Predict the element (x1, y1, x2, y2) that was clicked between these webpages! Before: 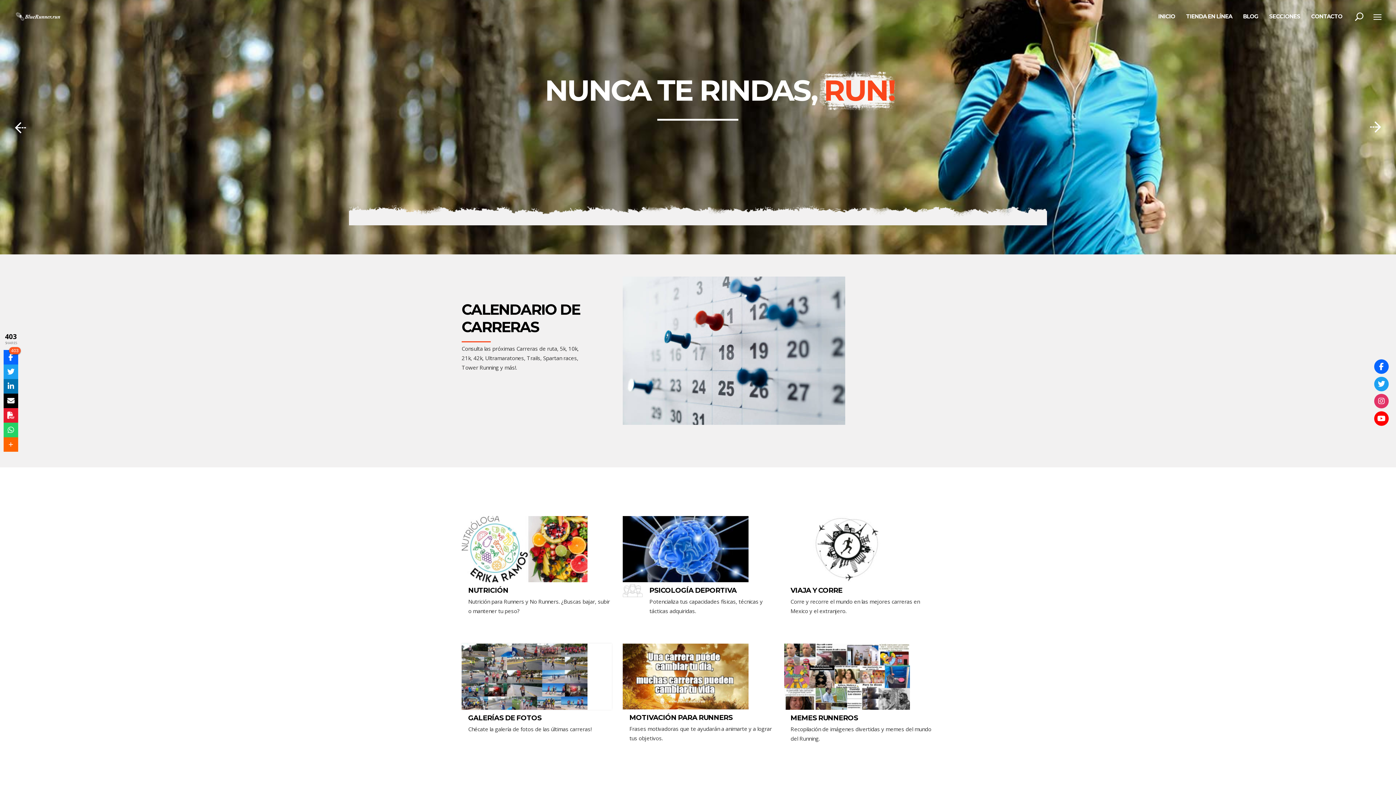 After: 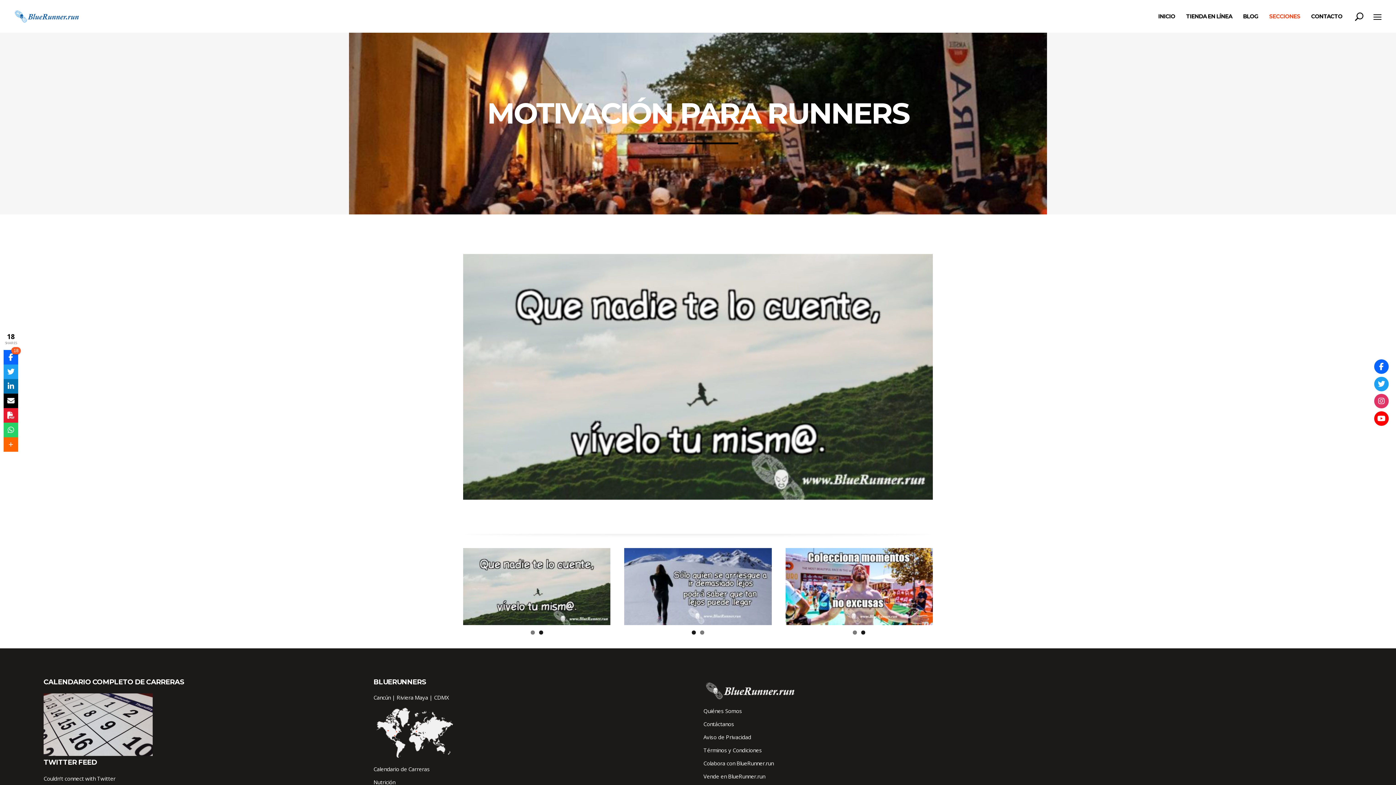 Action: bbox: (623, 644, 773, 709)